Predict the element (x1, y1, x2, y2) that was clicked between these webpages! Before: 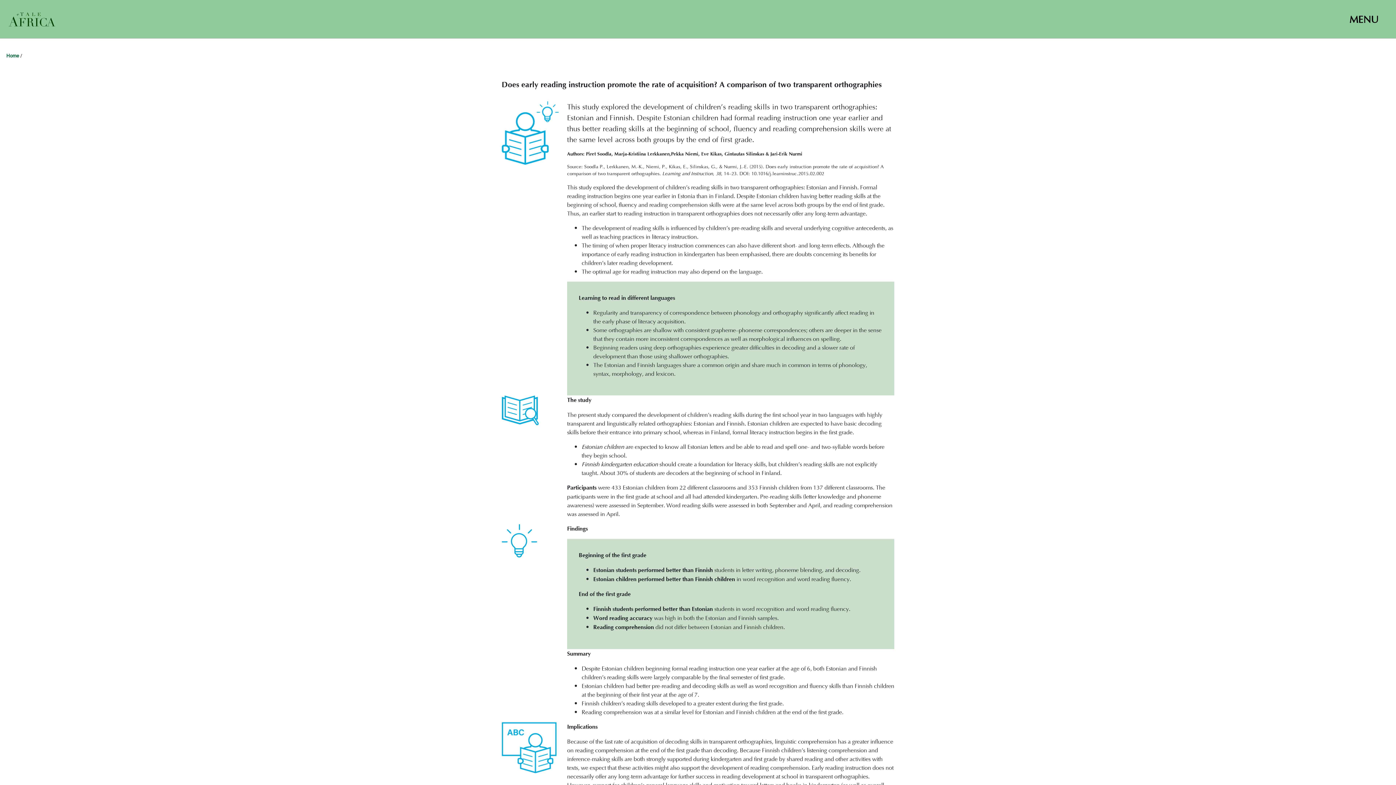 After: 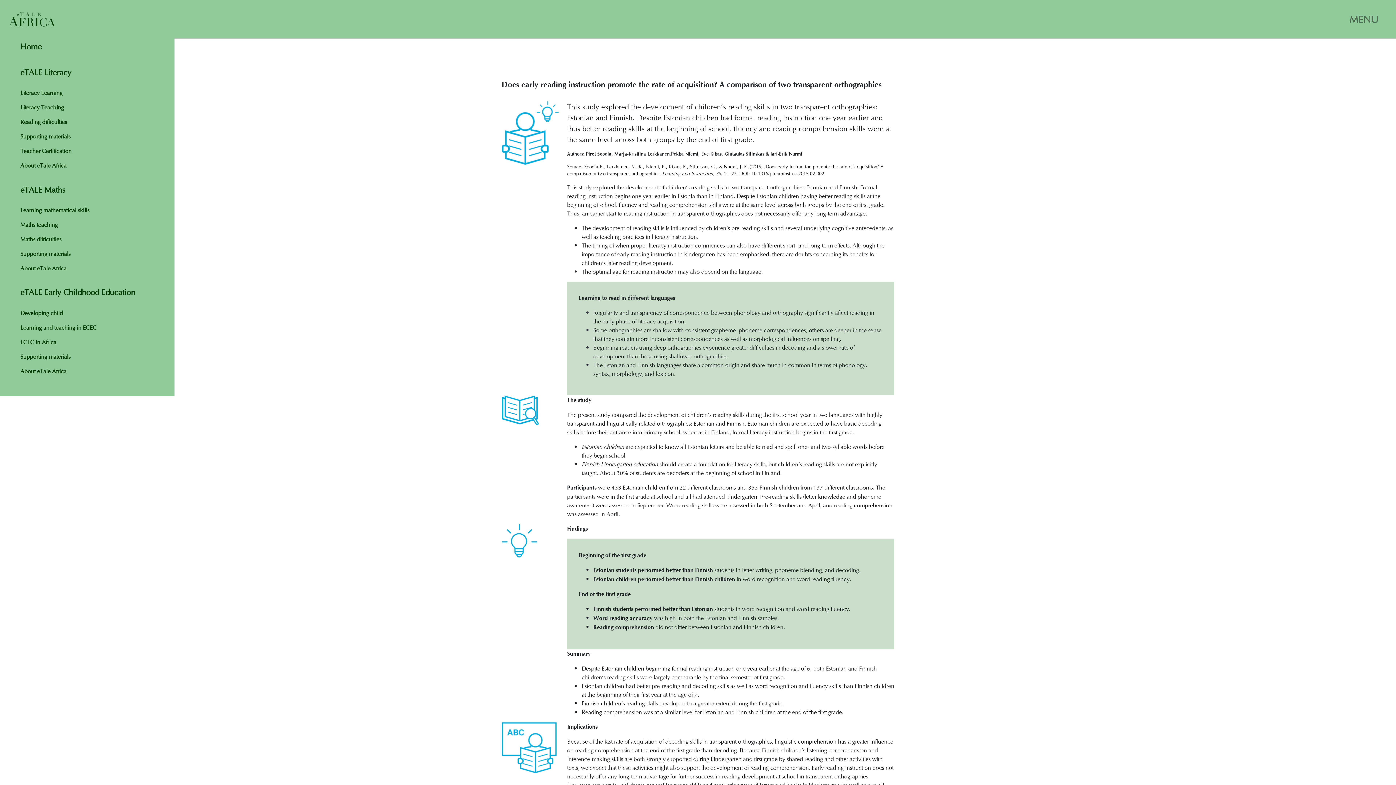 Action: label: Toggle navigation bbox: (1345, 12, 1383, 25)